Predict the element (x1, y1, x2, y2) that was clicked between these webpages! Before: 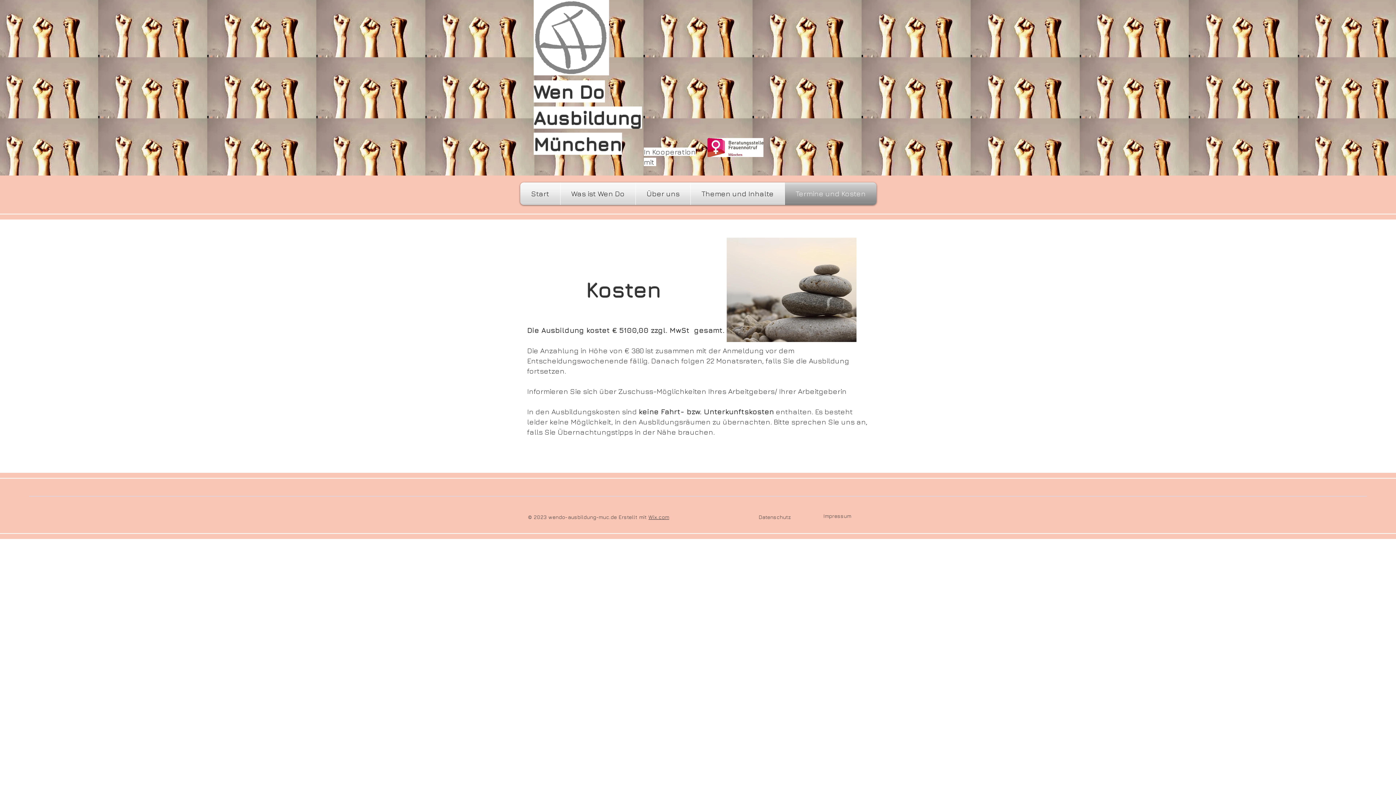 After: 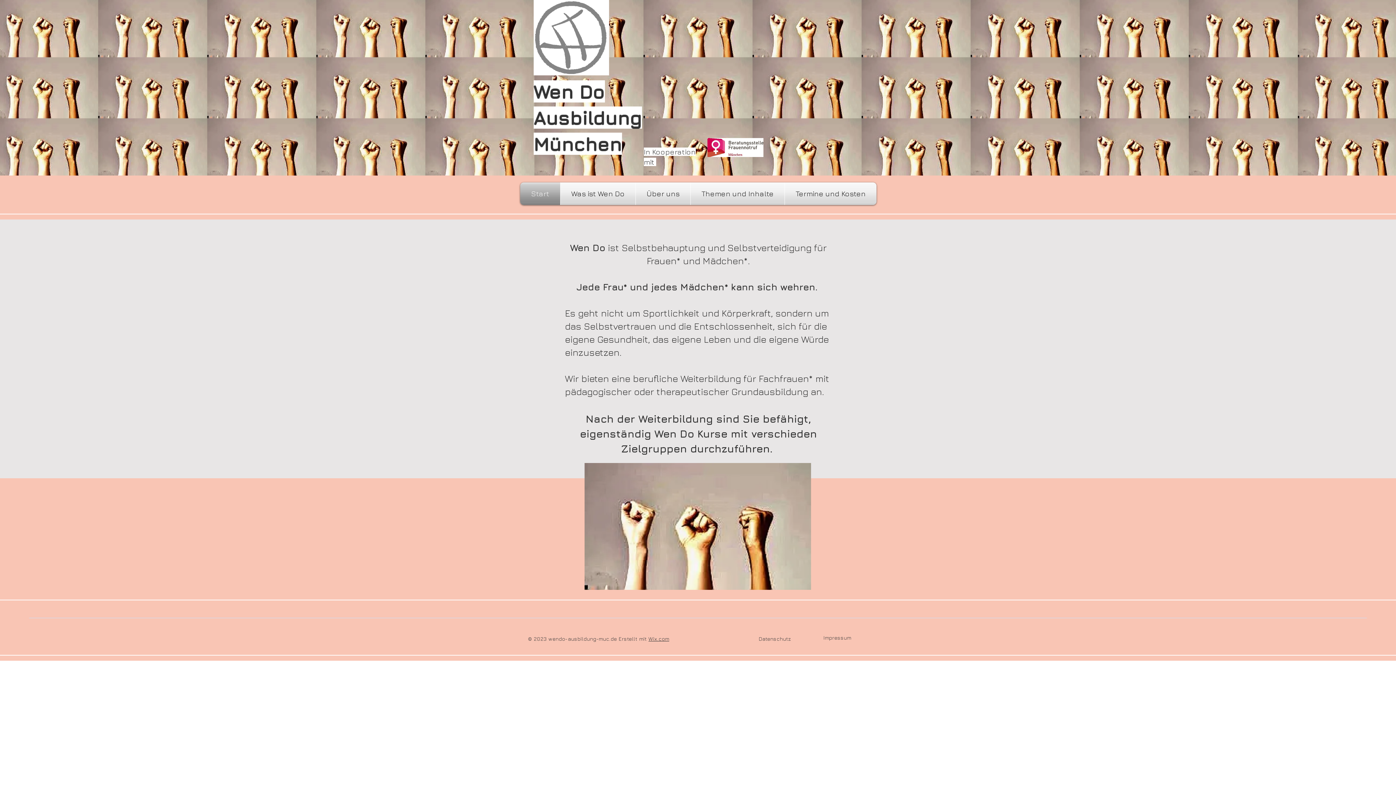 Action: bbox: (533, 0, 609, 75)